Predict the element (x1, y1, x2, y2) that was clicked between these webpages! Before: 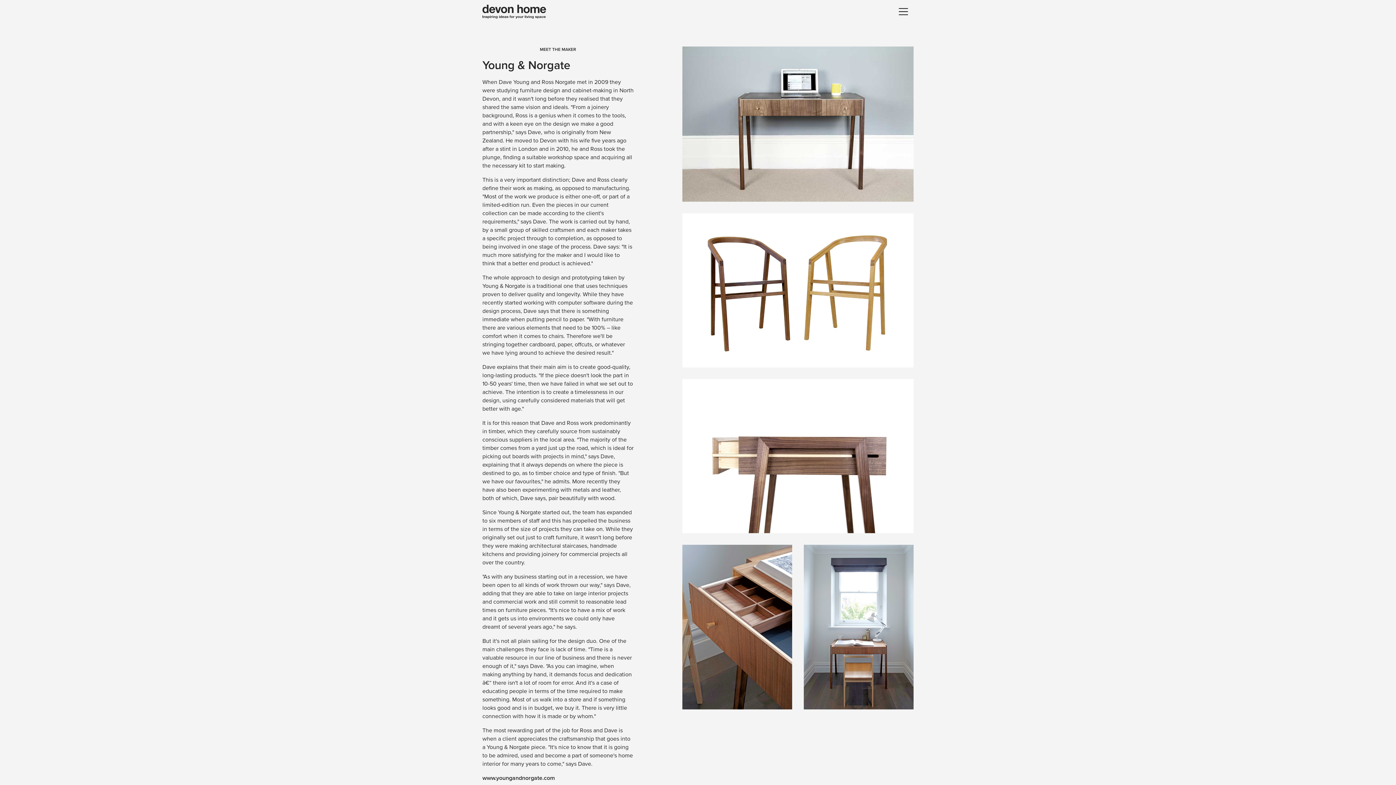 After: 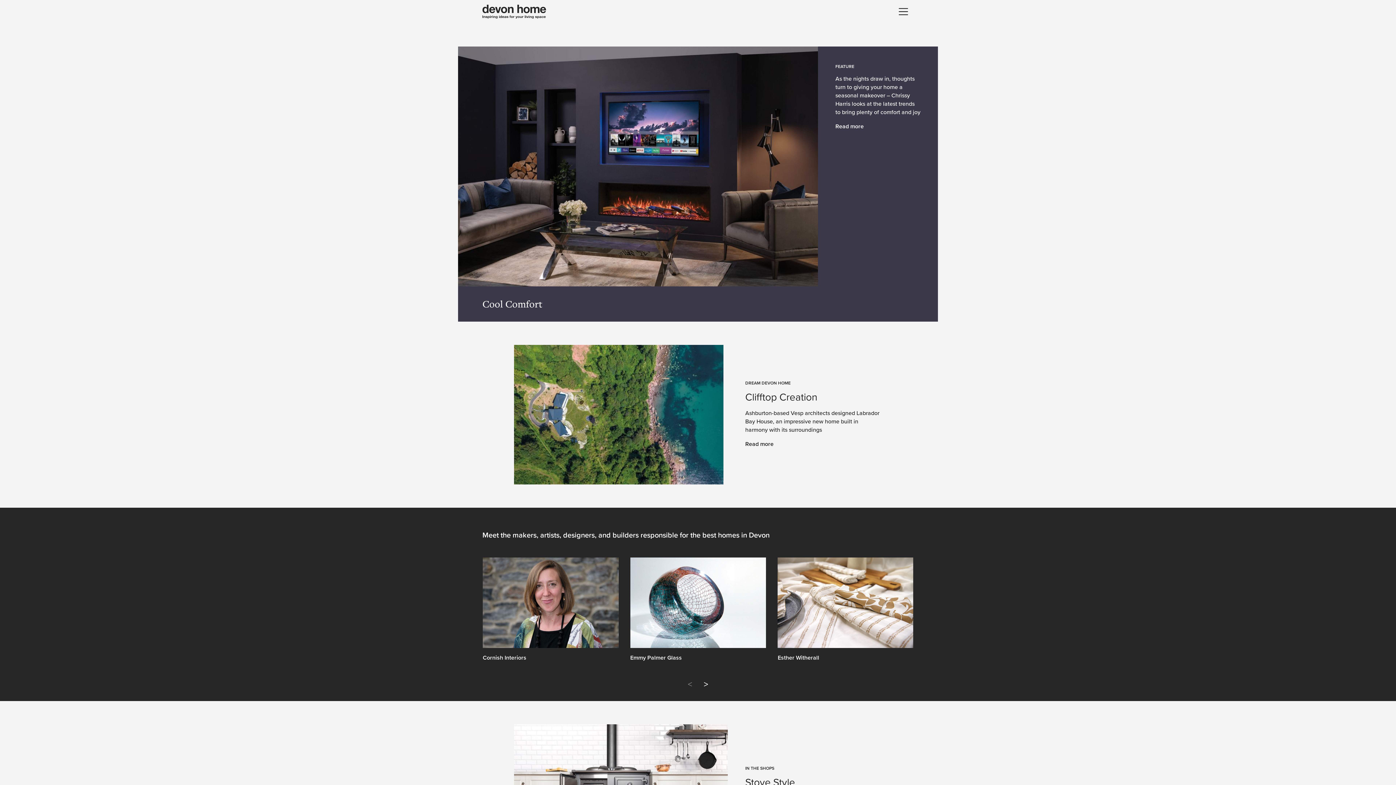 Action: bbox: (482, 2, 546, 20)